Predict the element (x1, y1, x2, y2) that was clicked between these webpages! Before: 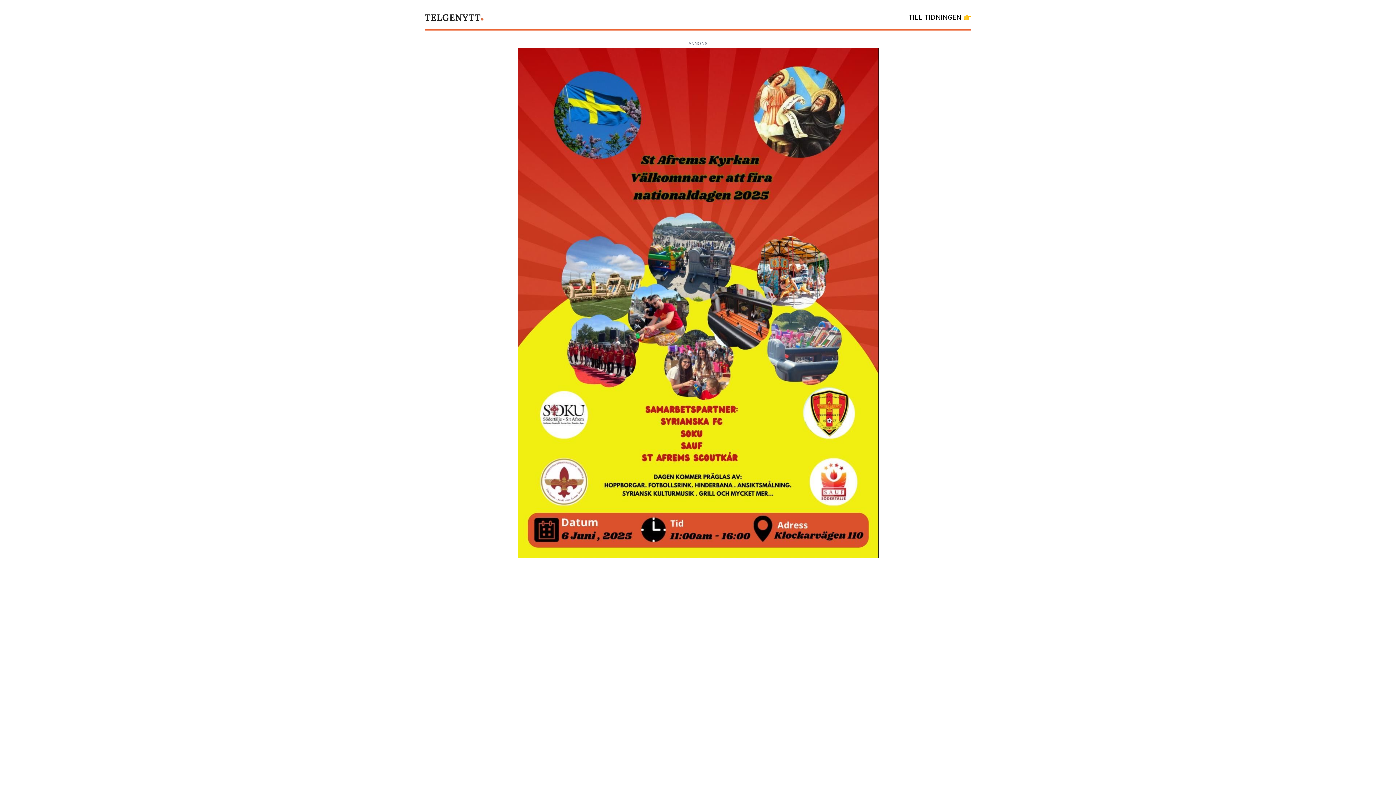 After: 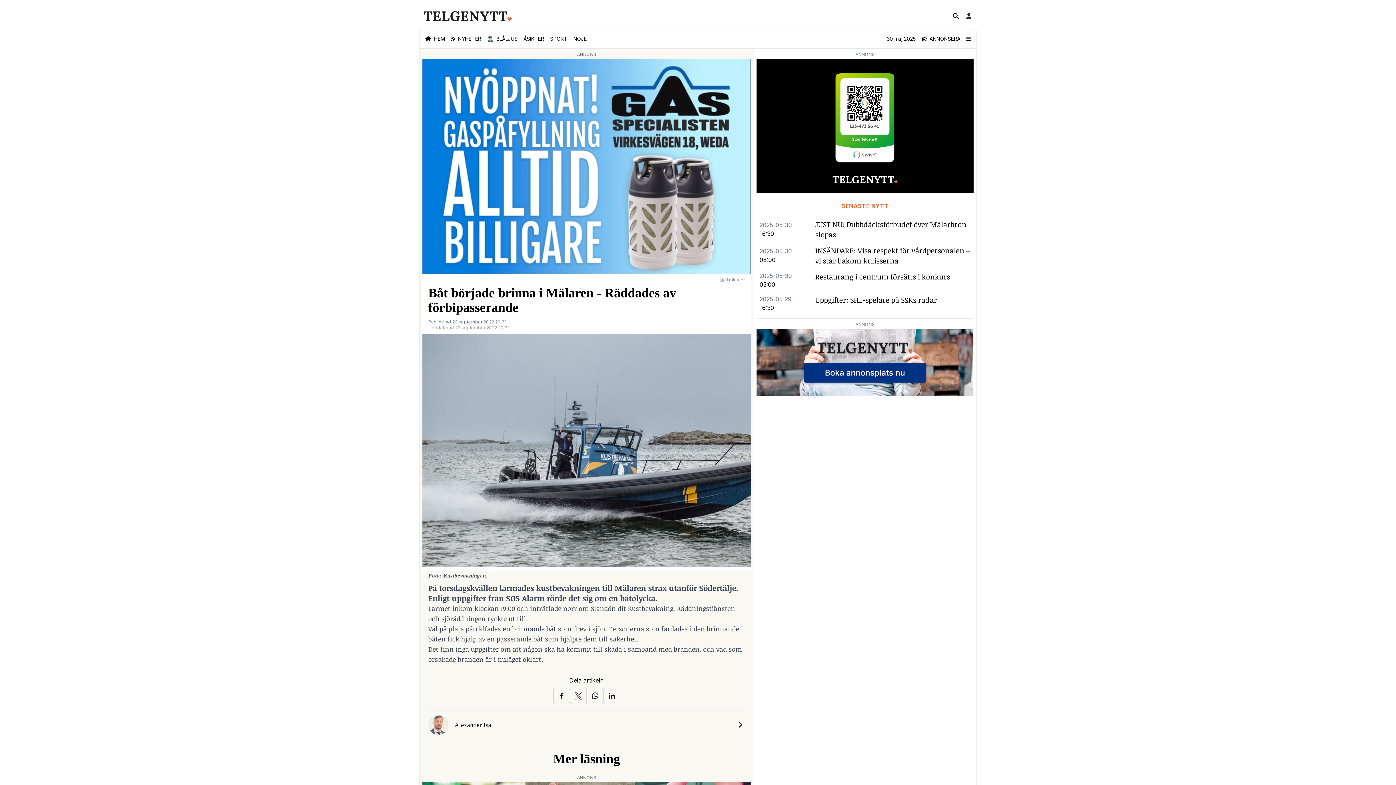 Action: bbox: (908, 12, 971, 22) label: TILL TIDNINGEN 👉